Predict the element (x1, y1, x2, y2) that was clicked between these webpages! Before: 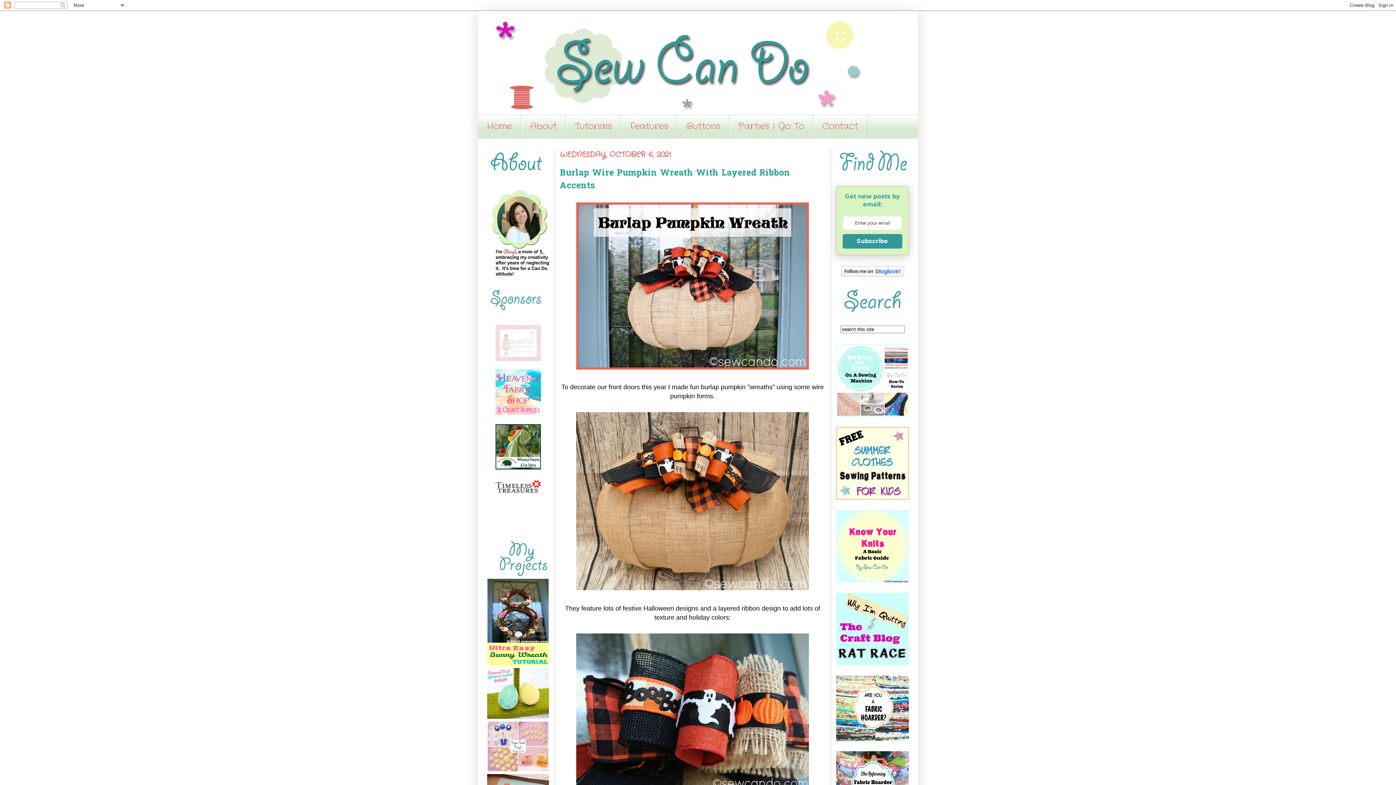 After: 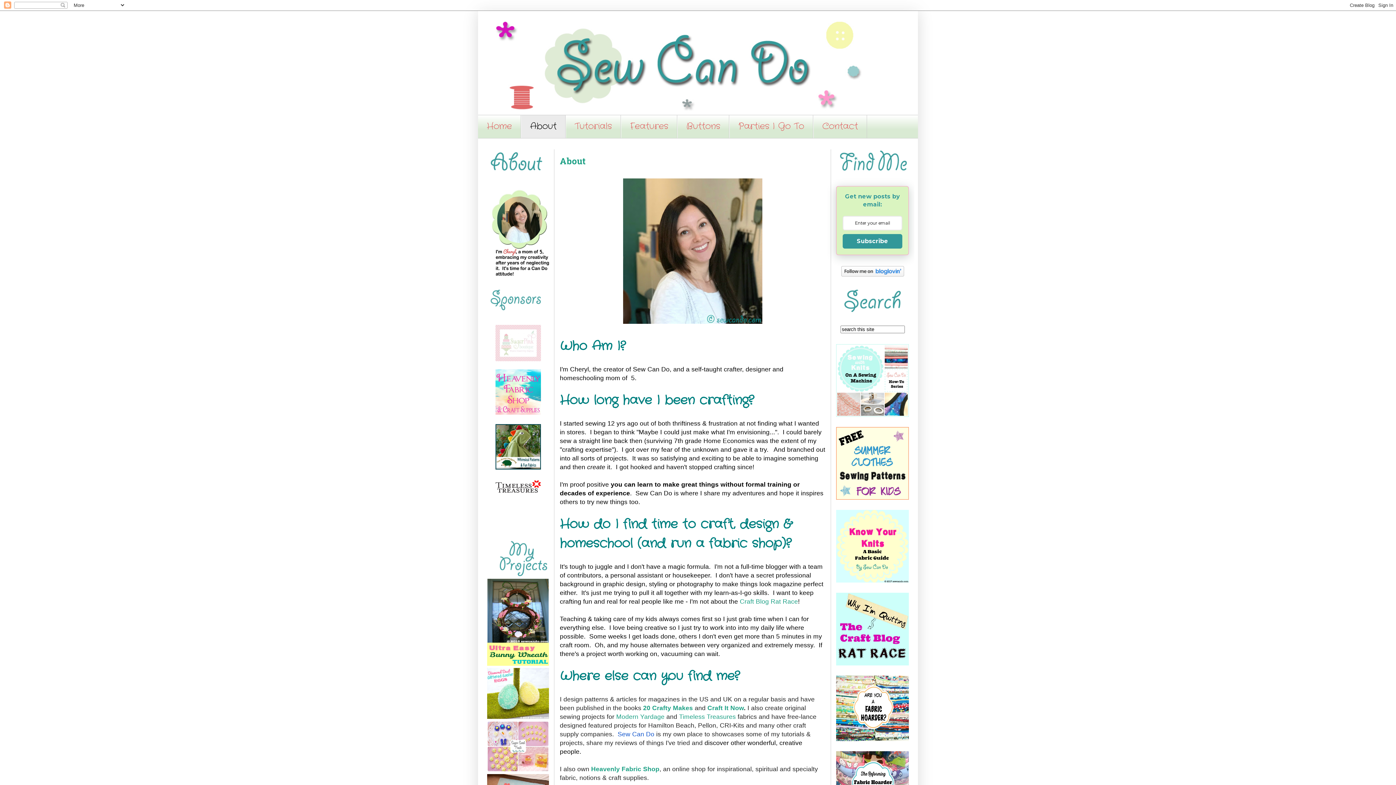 Action: label: About bbox: (521, 115, 565, 138)